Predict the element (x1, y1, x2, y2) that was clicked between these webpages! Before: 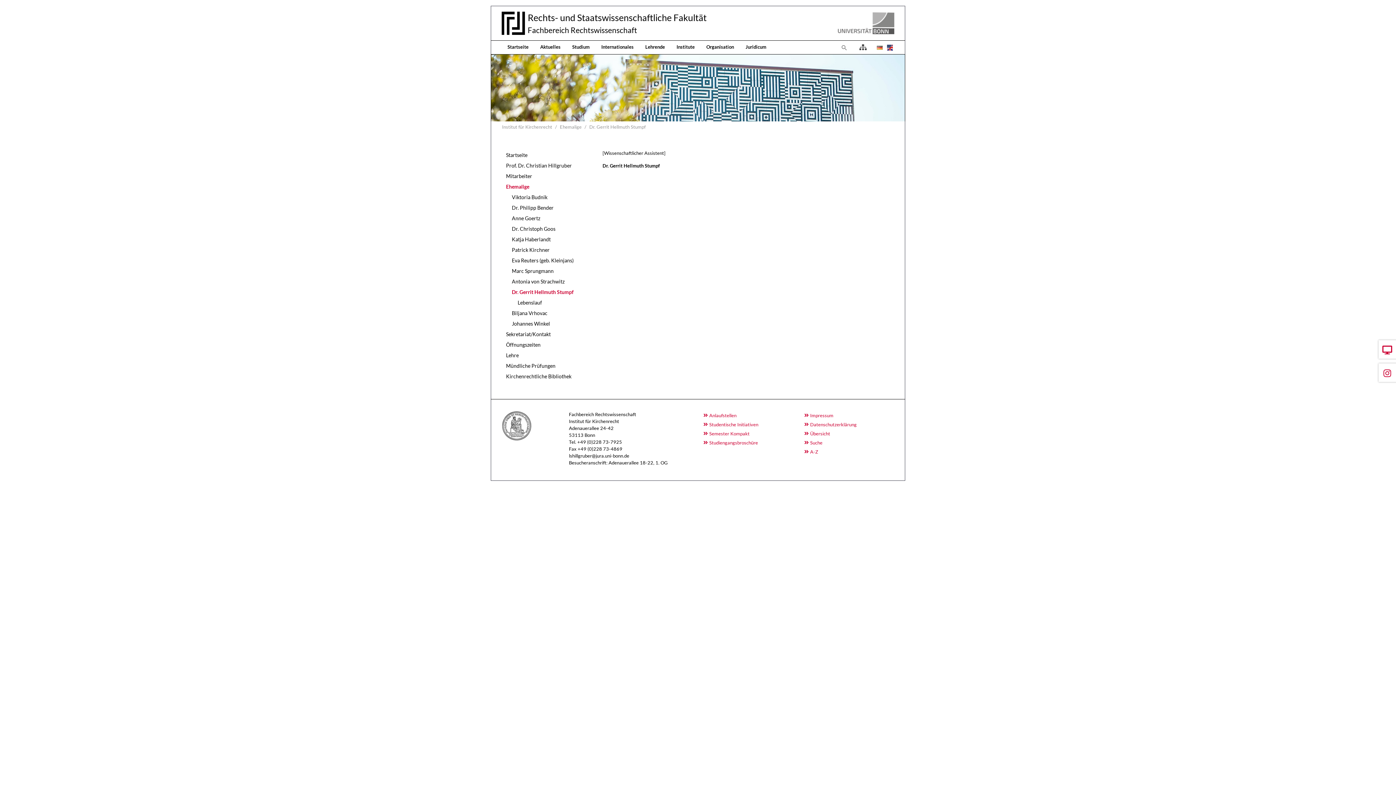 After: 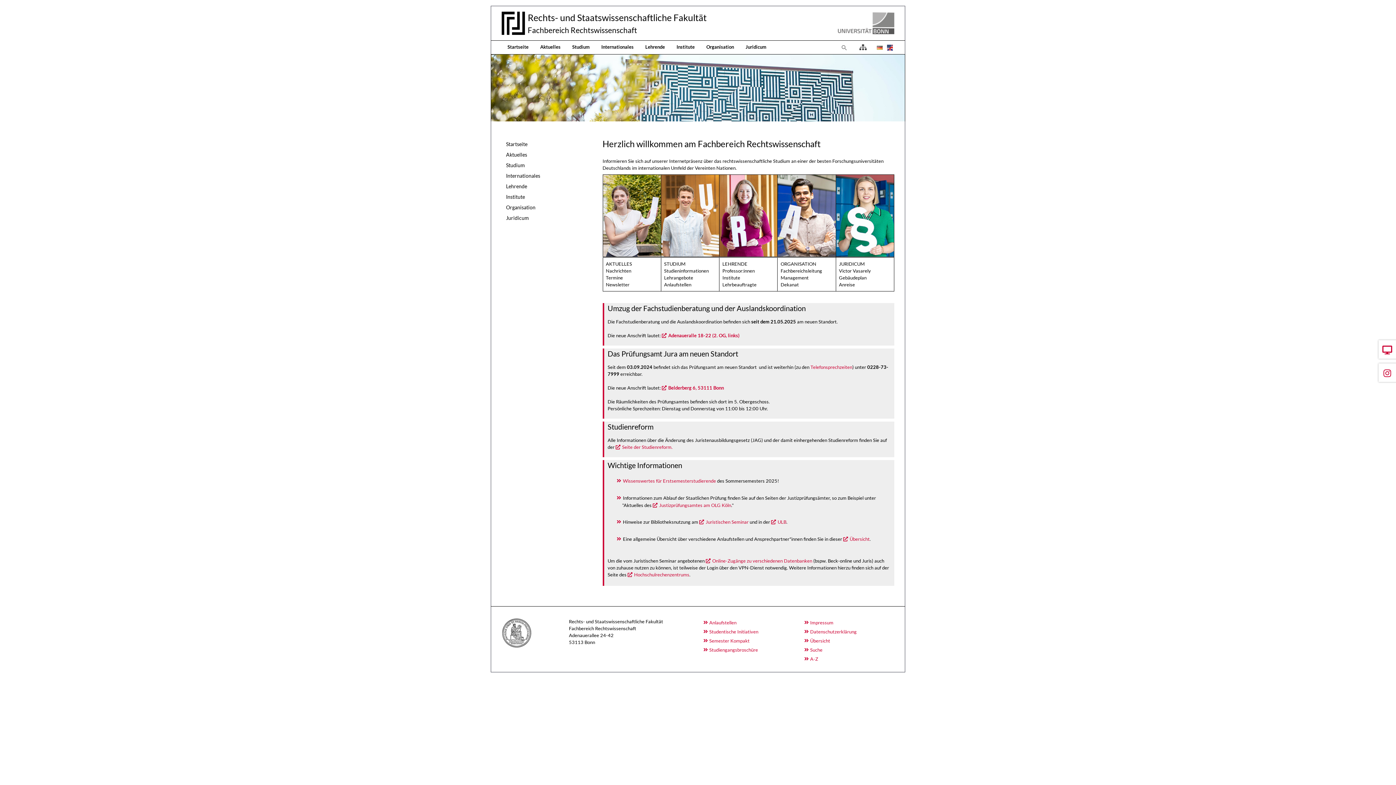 Action: bbox: (501, 11, 527, 34)